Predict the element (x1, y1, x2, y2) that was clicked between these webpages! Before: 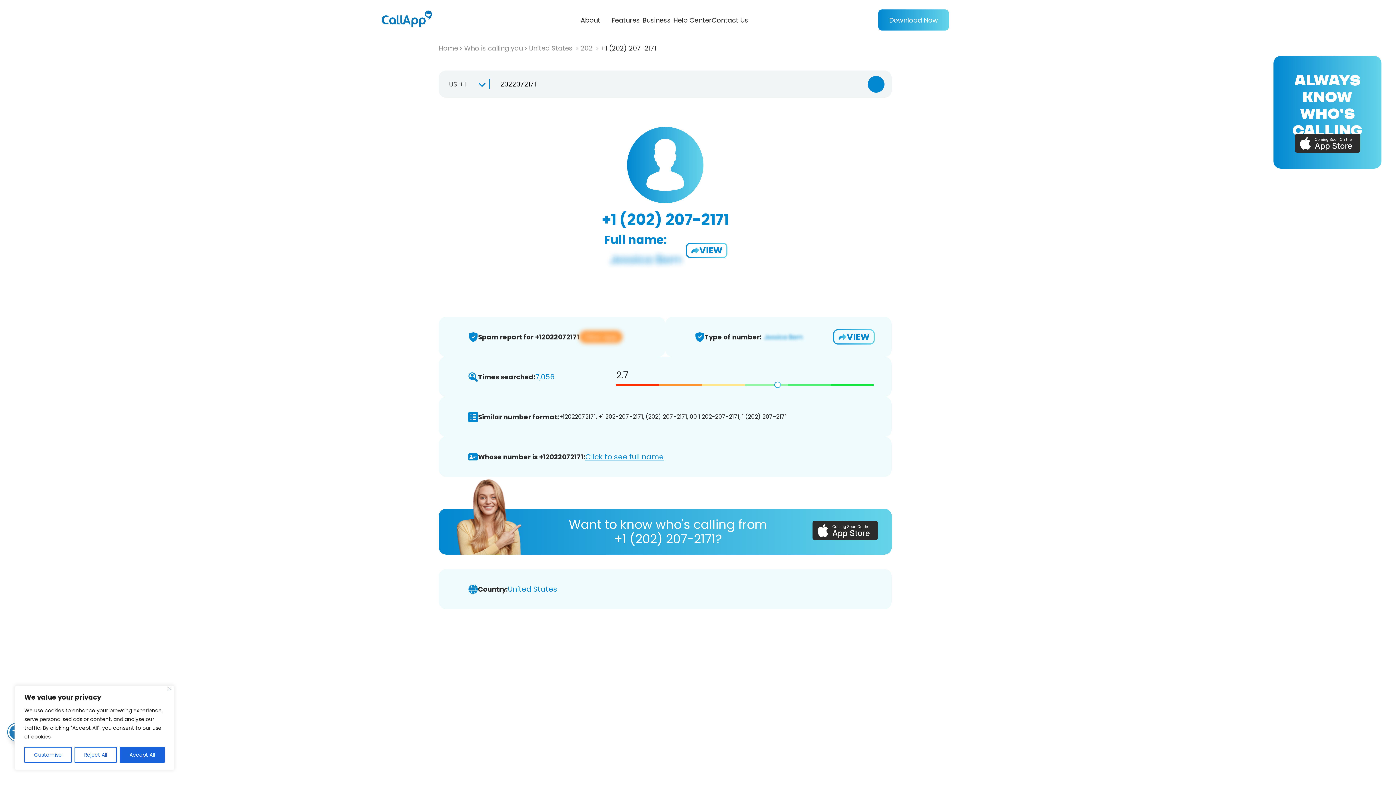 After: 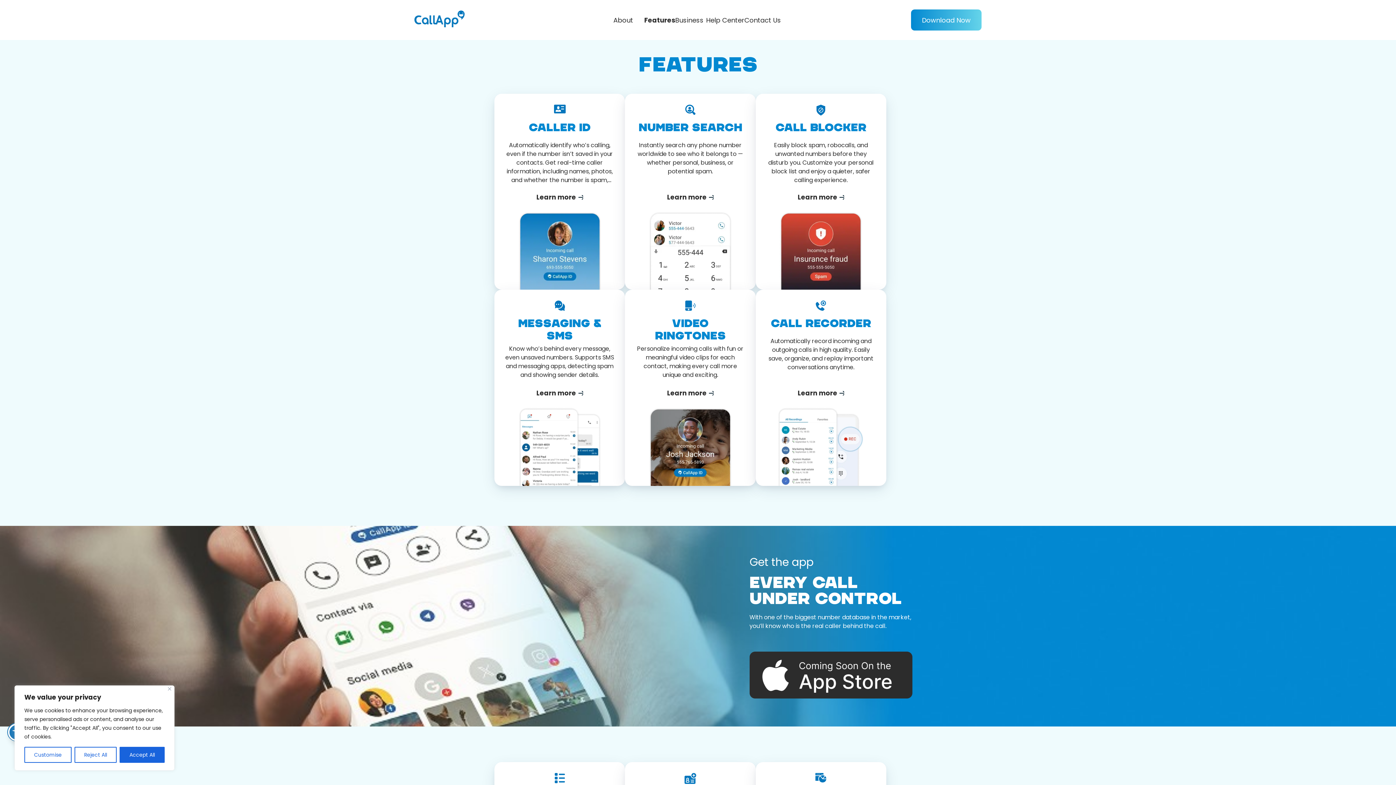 Action: bbox: (611, 15, 642, 24) label: Features